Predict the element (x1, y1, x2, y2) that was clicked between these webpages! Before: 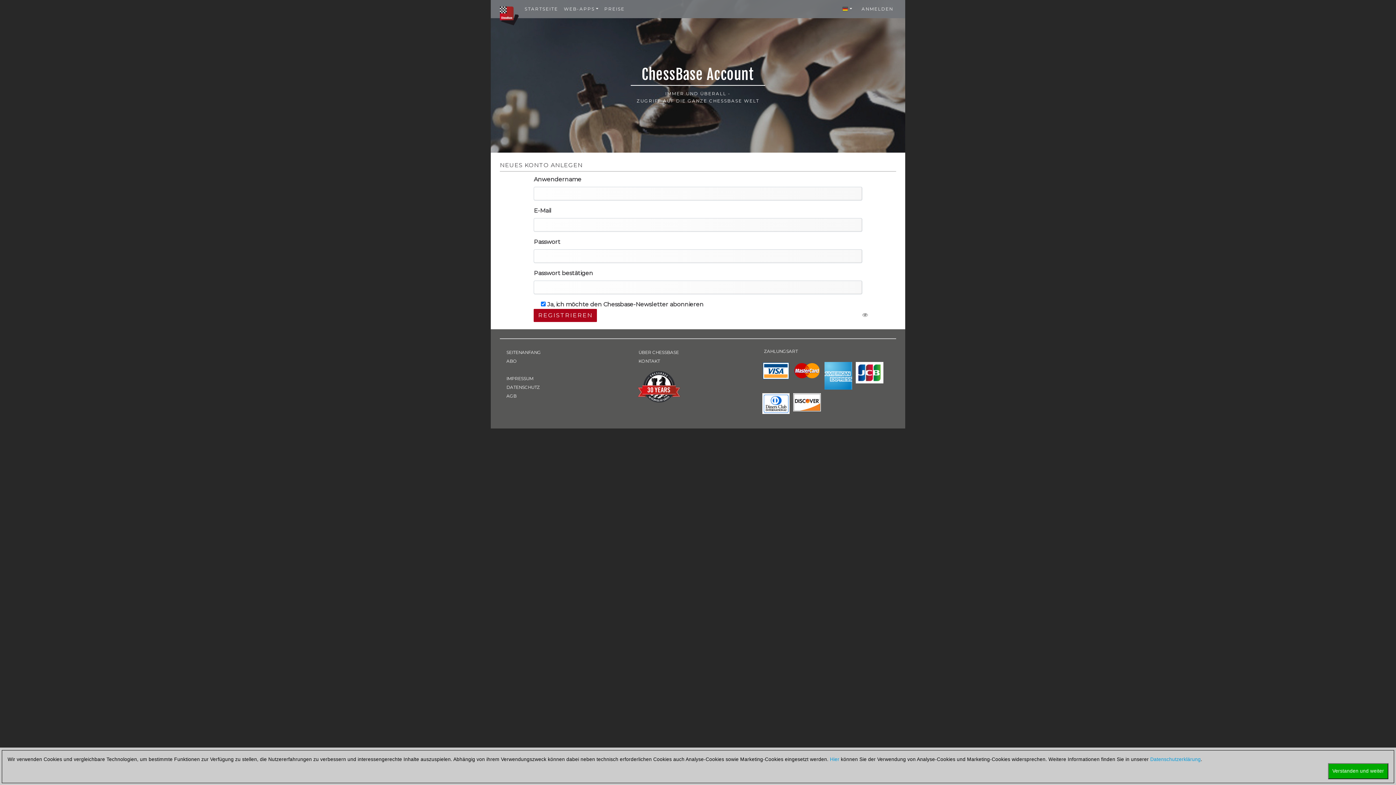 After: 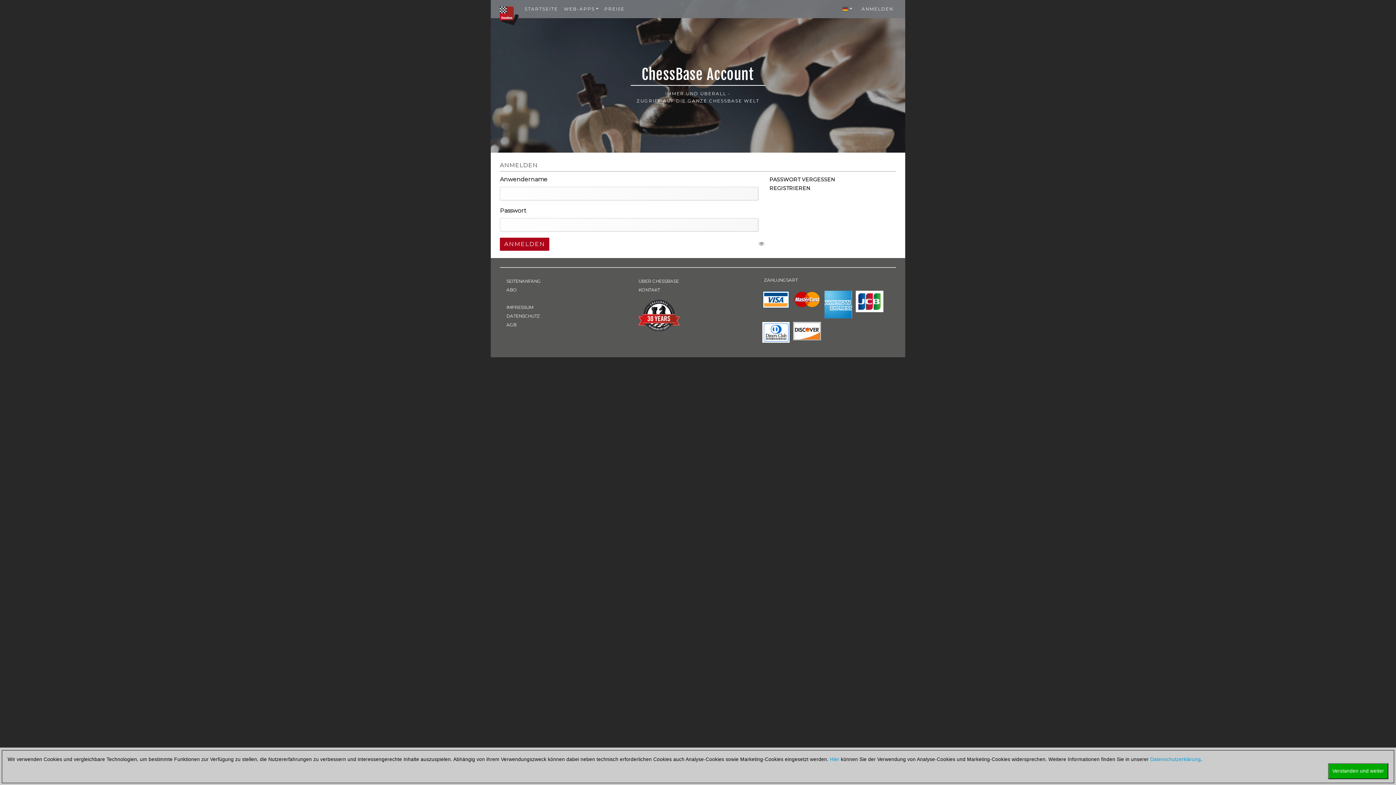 Action: bbox: (858, 2, 896, 15) label: ANMELDEN